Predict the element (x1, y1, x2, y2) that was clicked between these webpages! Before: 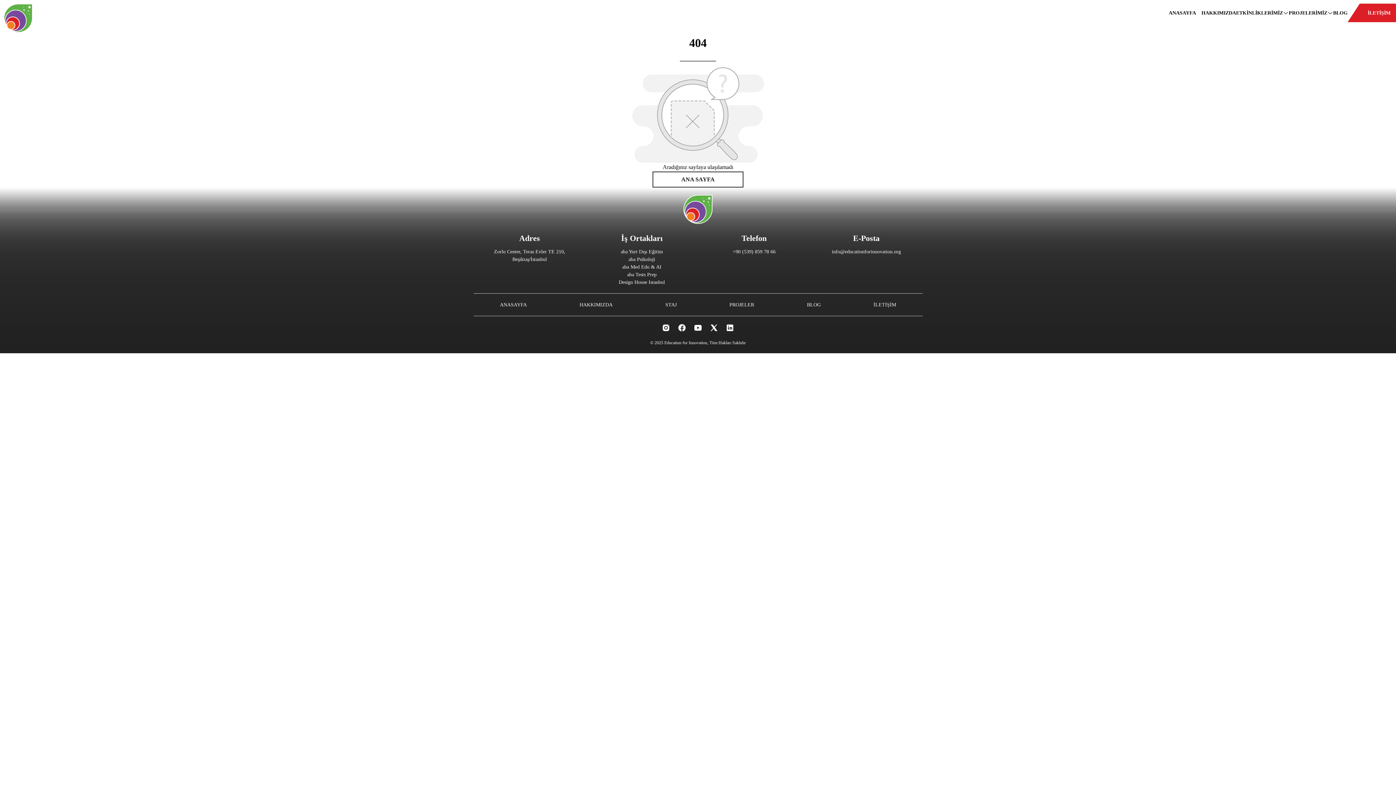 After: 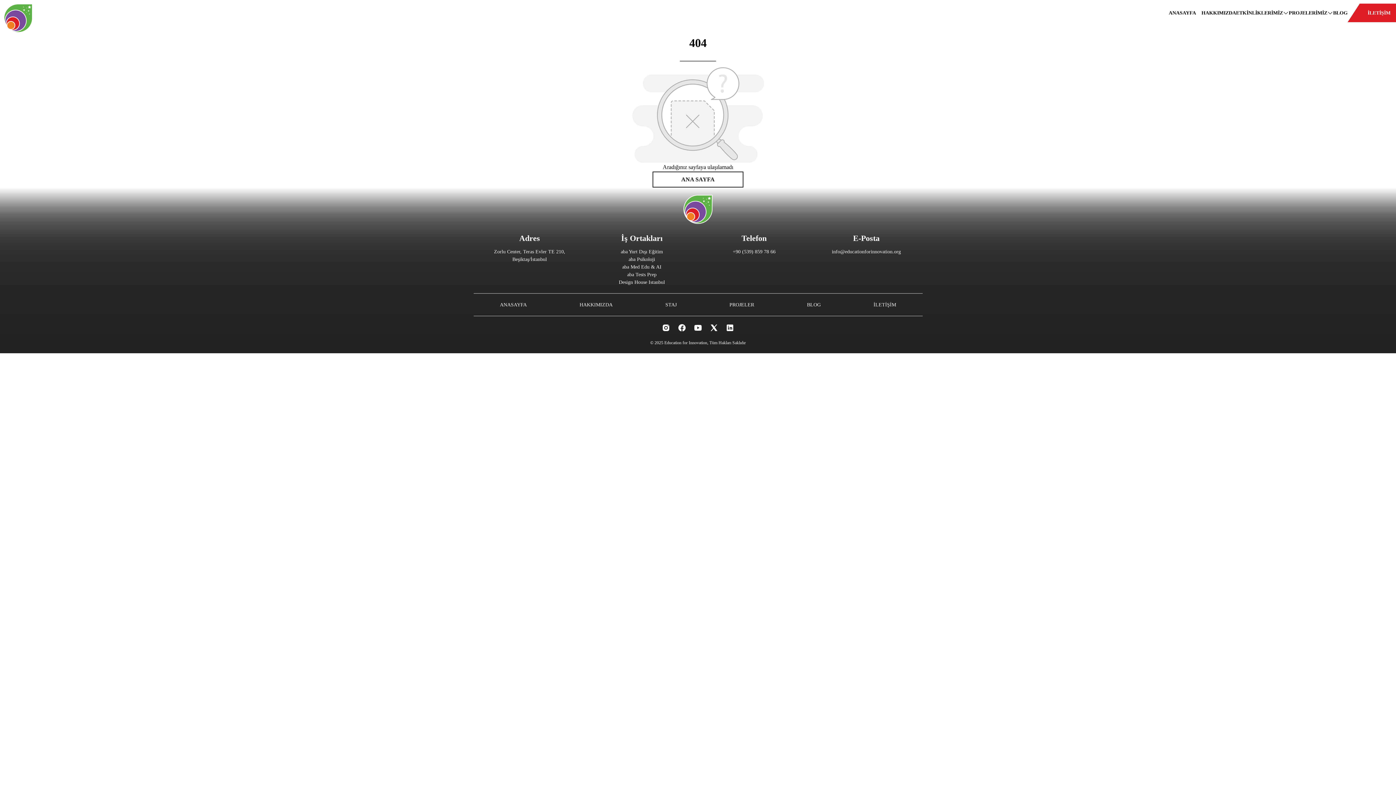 Action: bbox: (725, 323, 734, 332)